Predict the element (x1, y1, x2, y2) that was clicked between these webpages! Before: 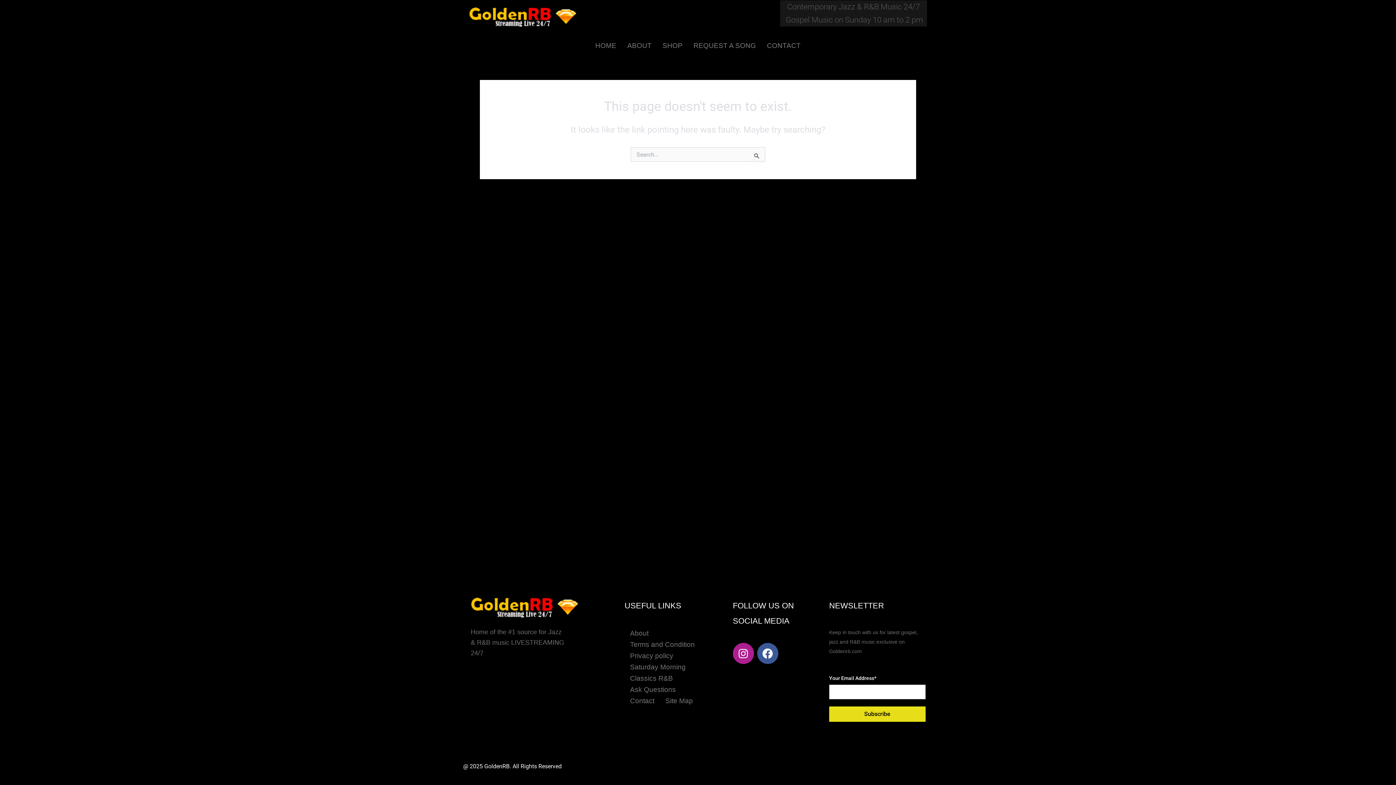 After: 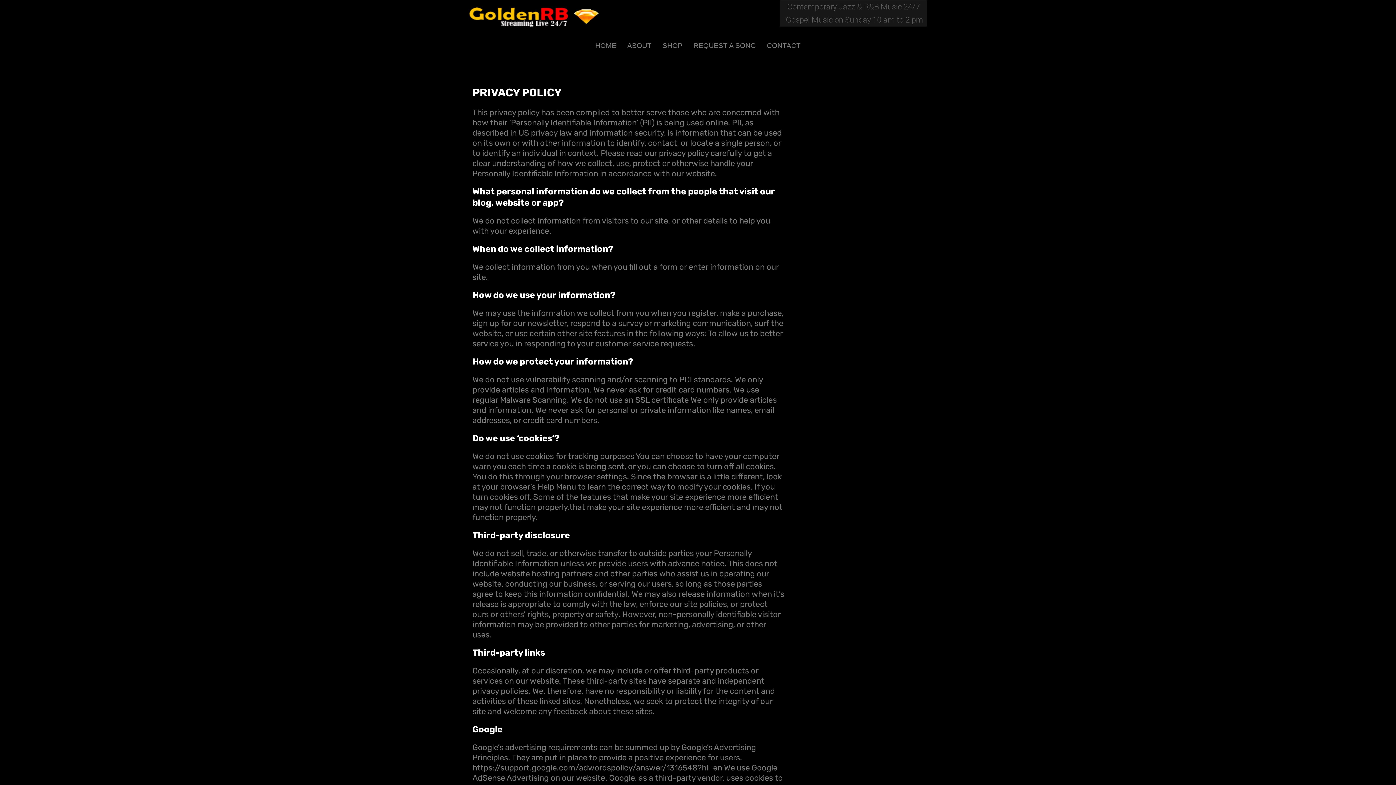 Action: label: Privacy policy bbox: (624, 650, 678, 661)